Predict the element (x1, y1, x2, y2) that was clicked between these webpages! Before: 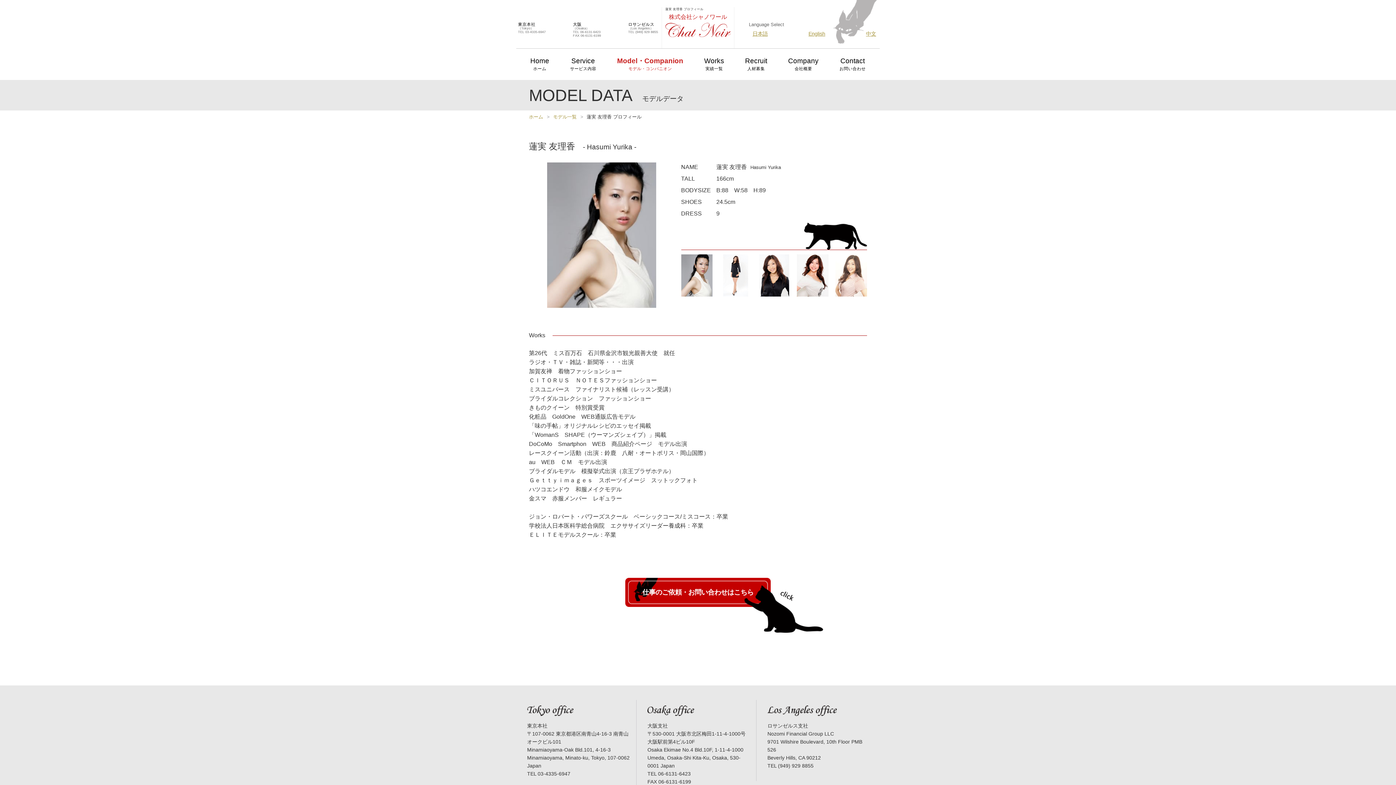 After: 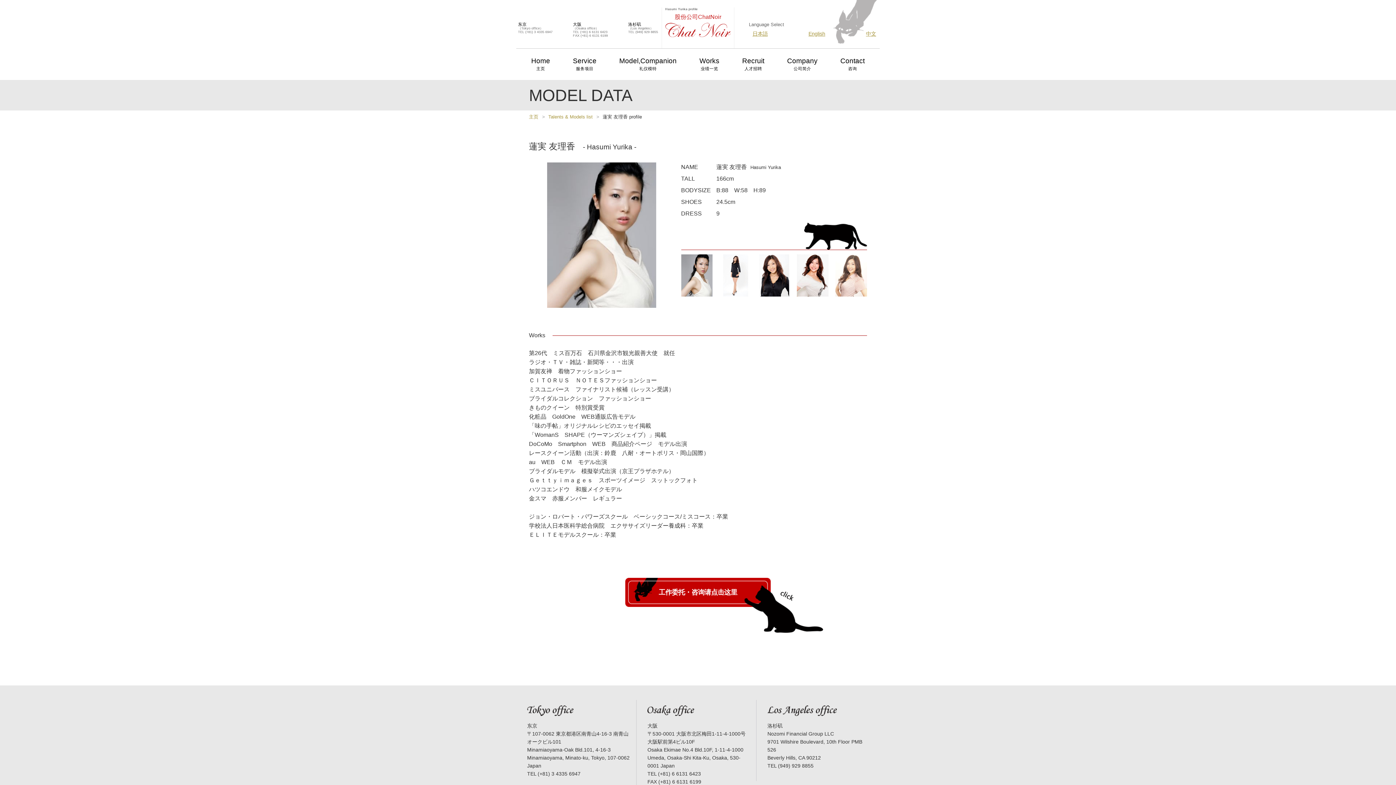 Action: label: 中文 bbox: (866, 30, 876, 36)